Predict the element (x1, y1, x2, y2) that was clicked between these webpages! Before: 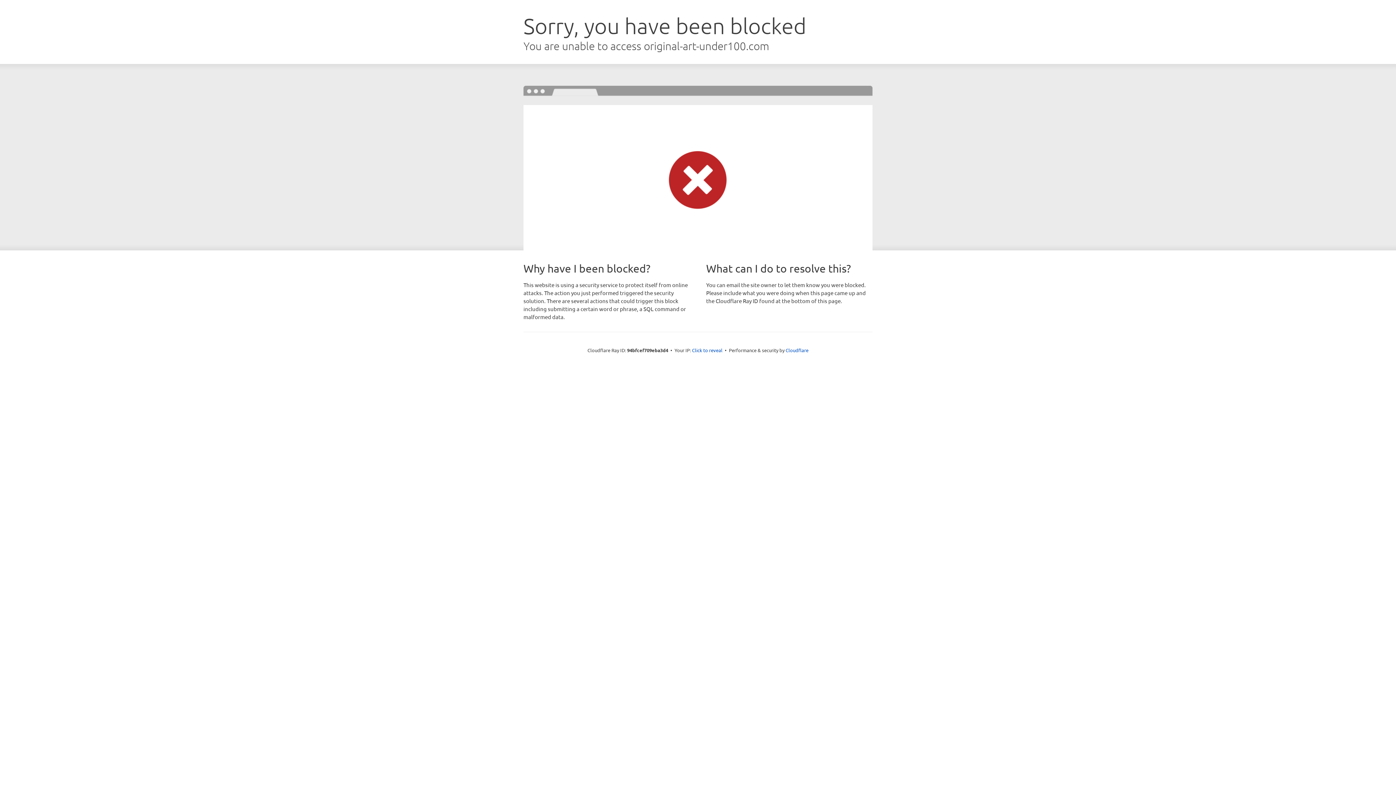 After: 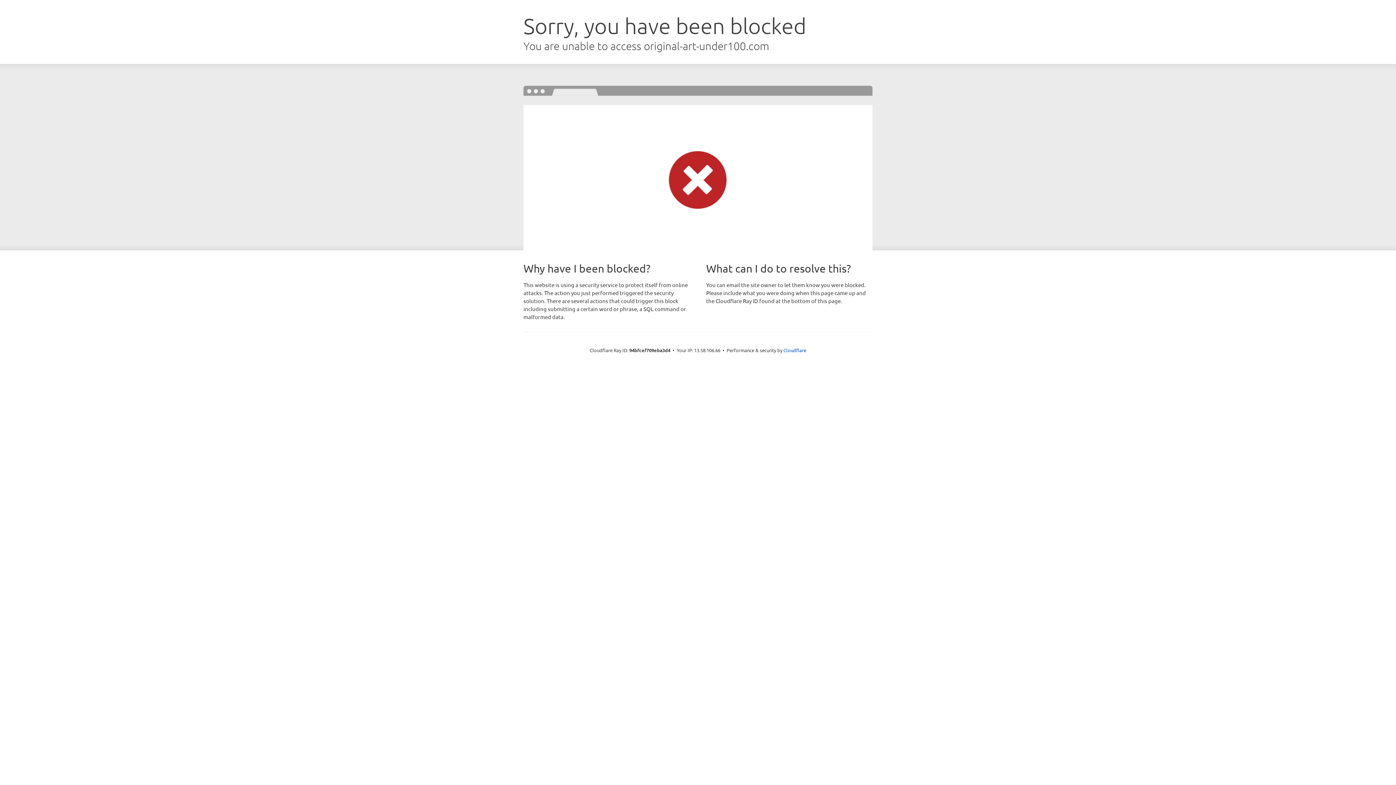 Action: label: Click to reveal bbox: (692, 346, 722, 353)